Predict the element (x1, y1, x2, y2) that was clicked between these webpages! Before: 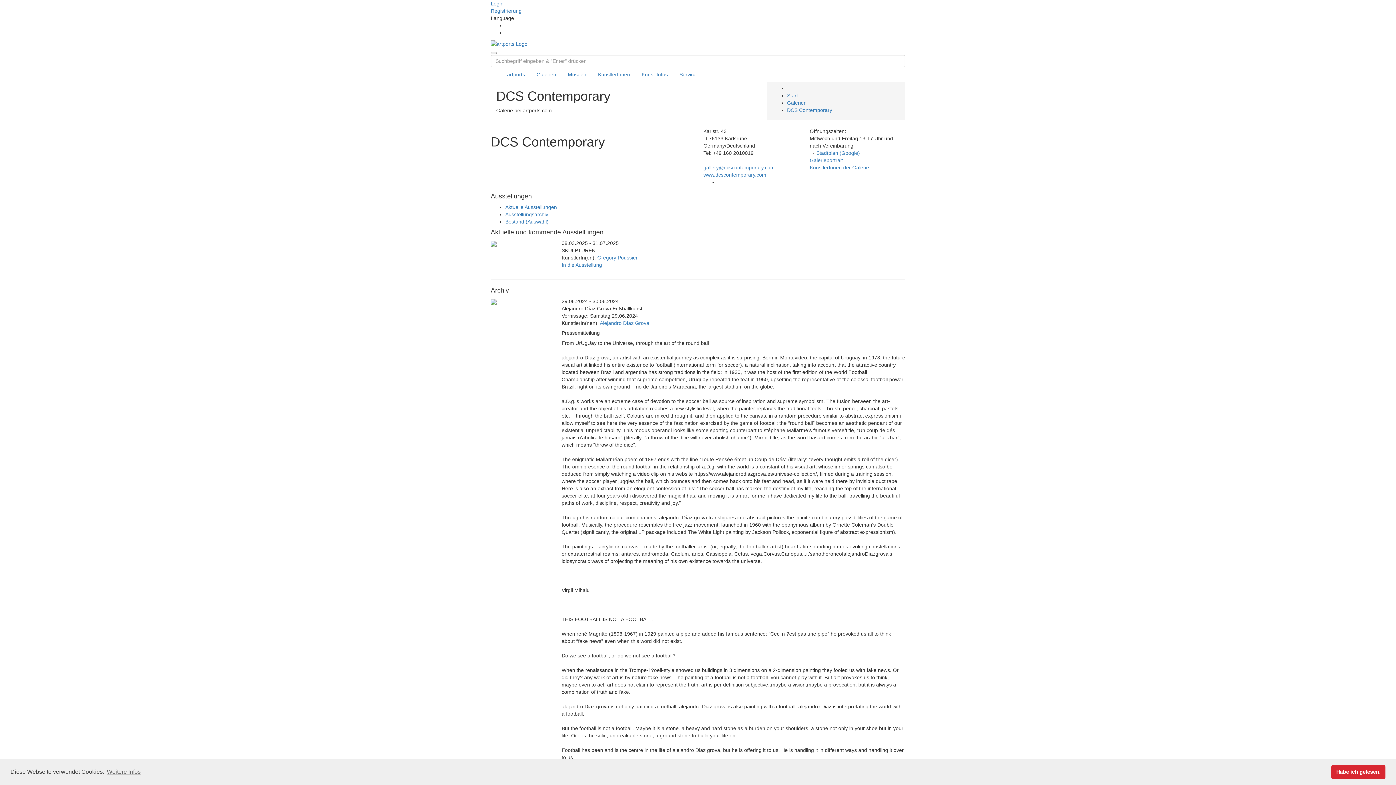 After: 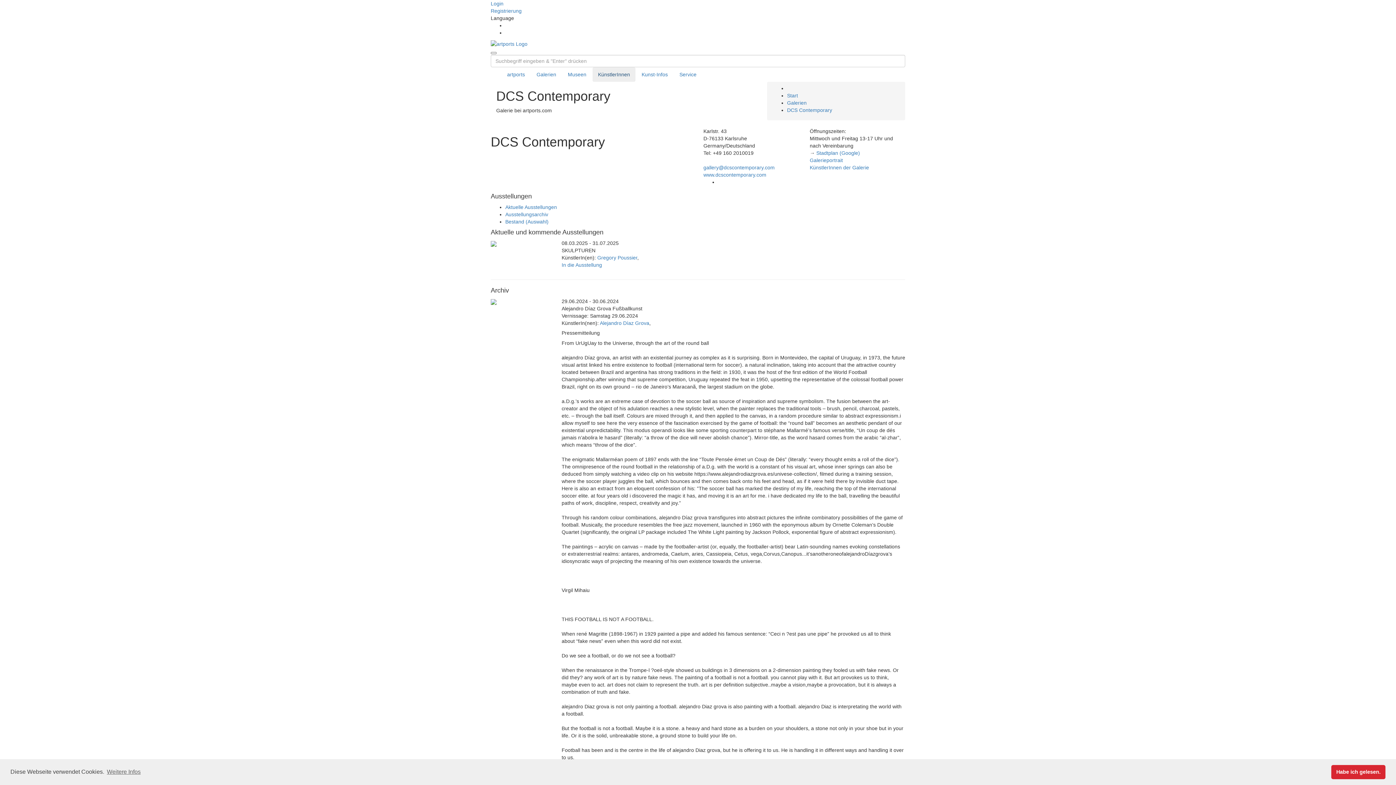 Action: label: KünstlerInnen bbox: (592, 67, 635, 81)